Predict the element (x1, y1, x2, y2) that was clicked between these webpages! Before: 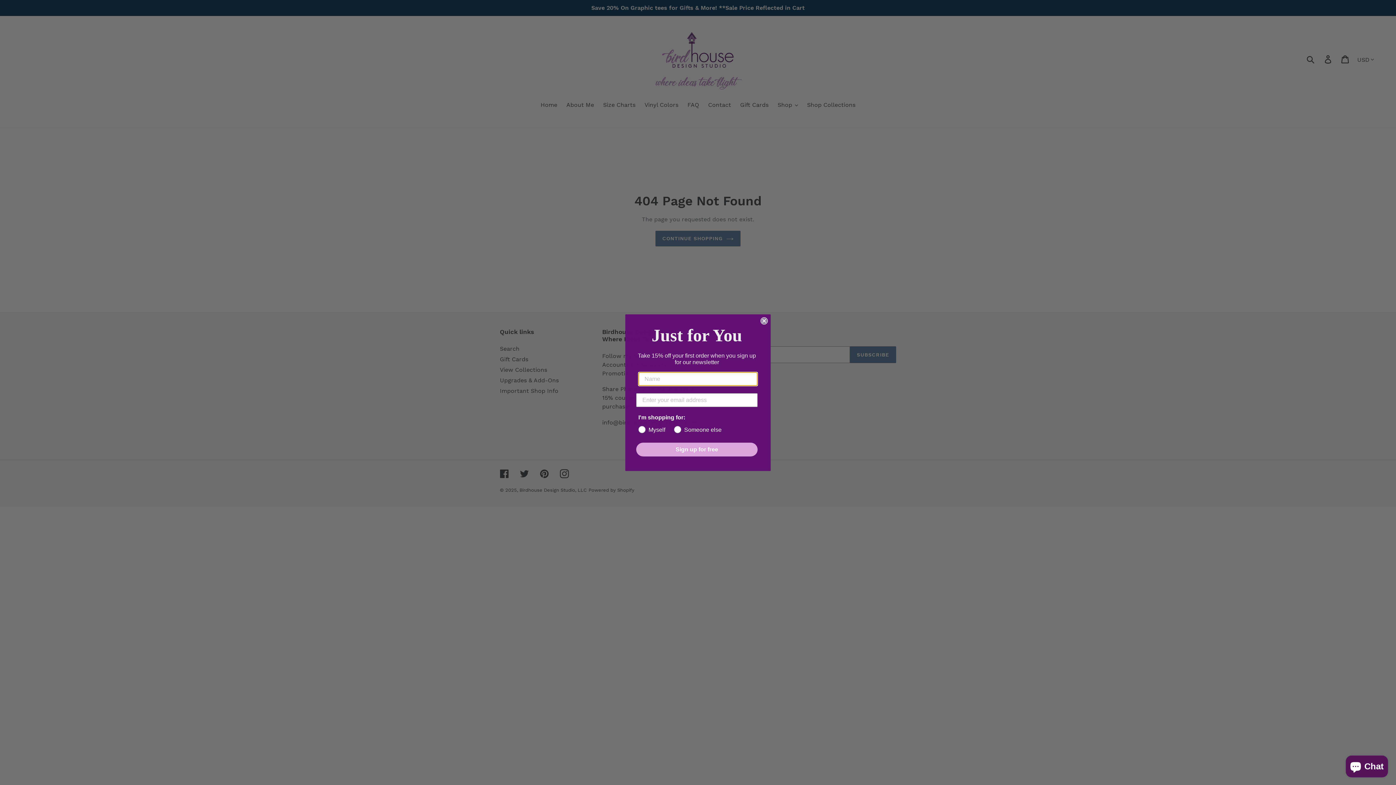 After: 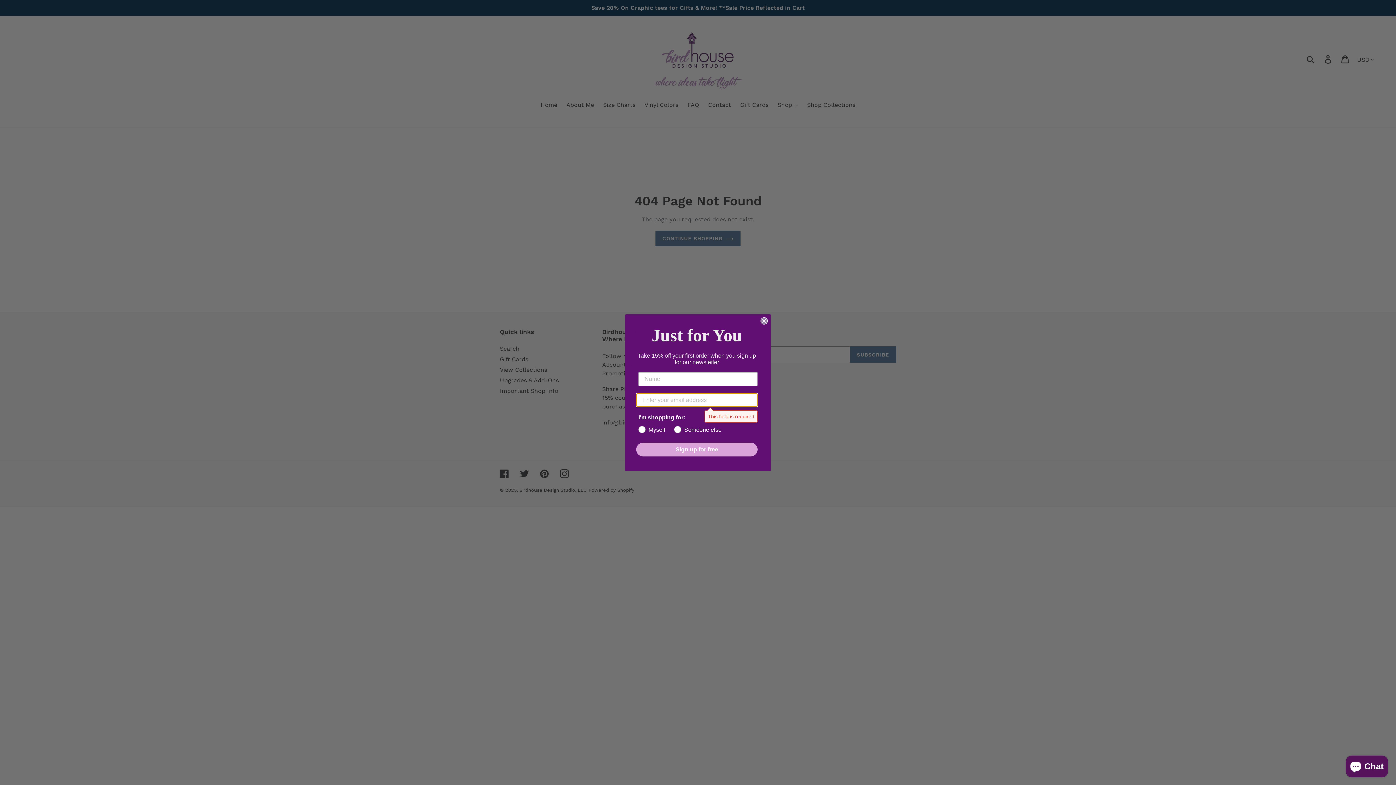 Action: label: Sign up for free bbox: (636, 442, 757, 456)